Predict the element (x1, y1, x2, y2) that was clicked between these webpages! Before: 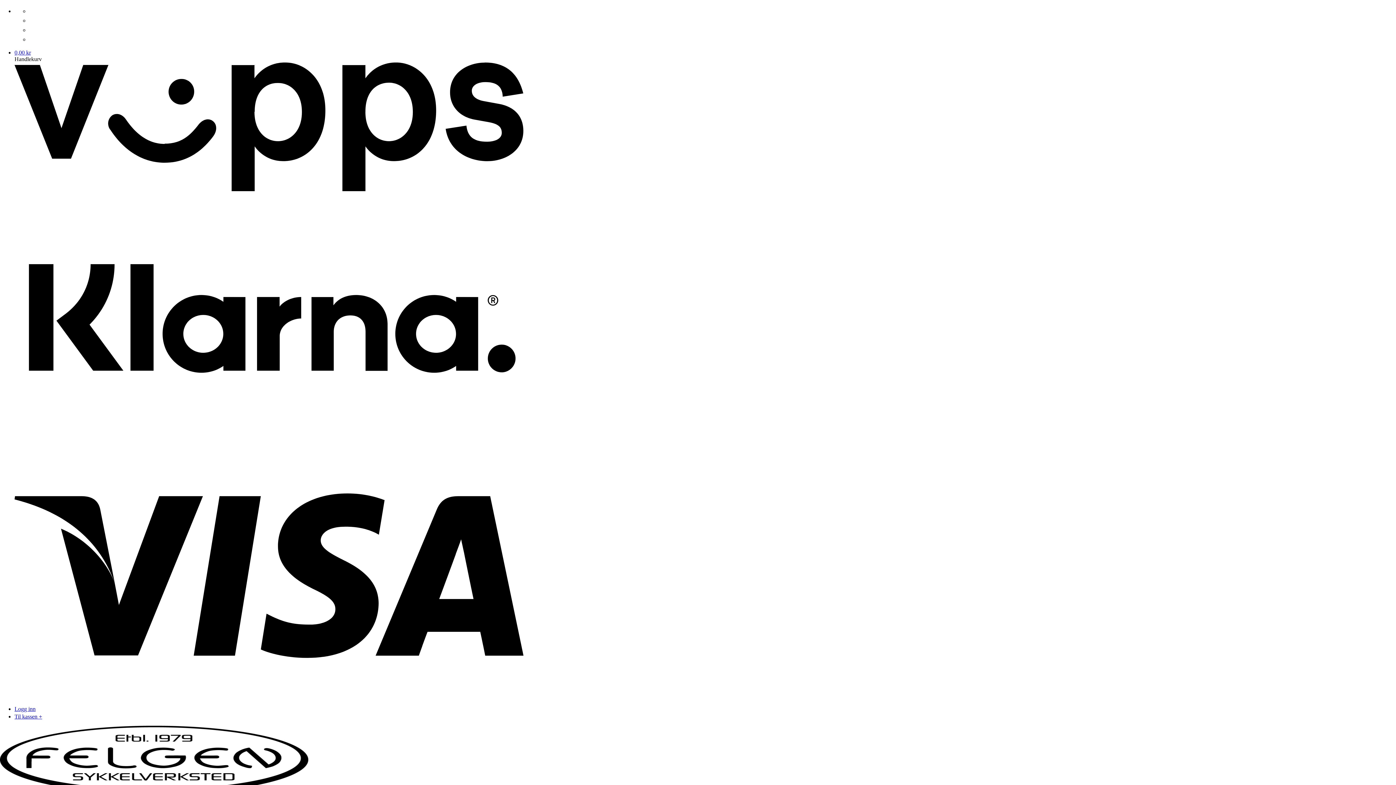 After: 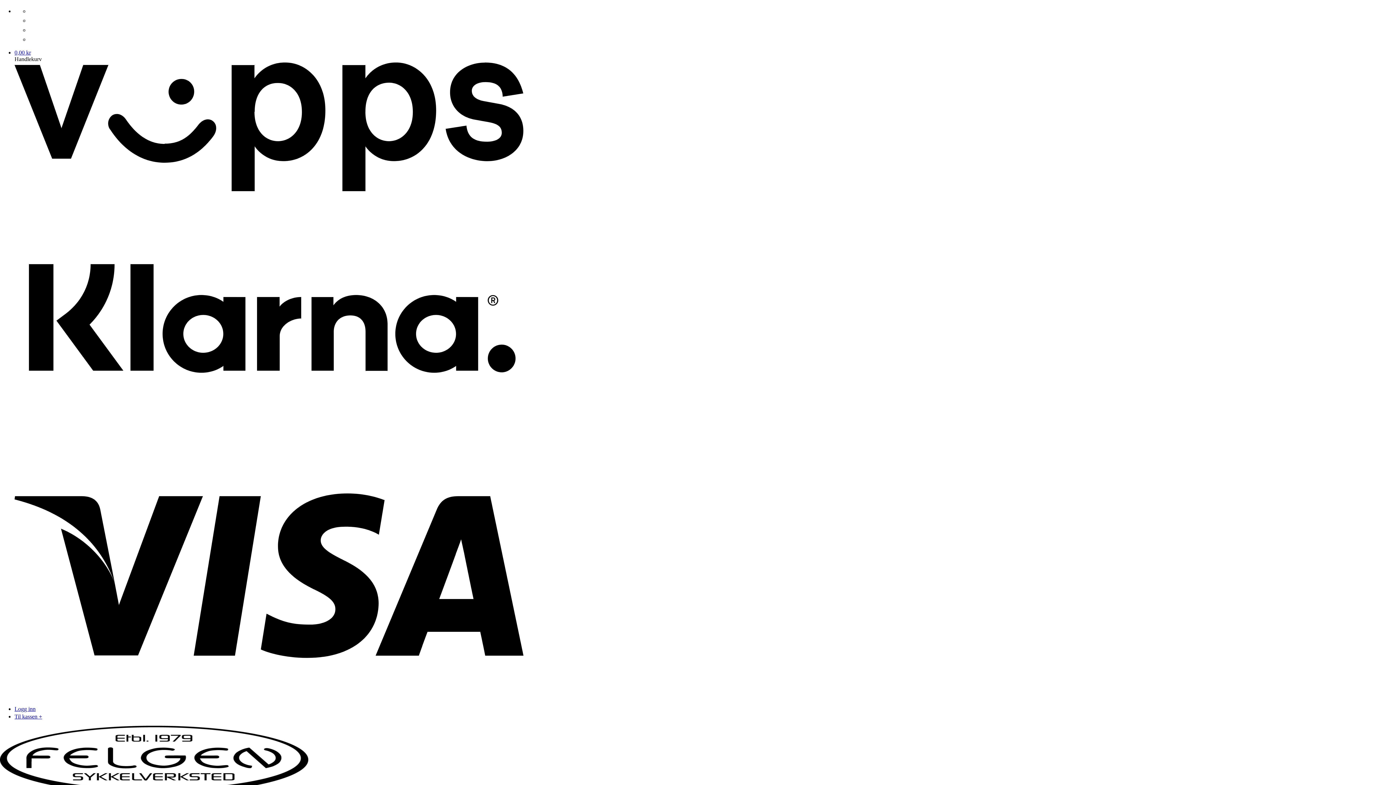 Action: label: Logg inn bbox: (14, 706, 35, 712)